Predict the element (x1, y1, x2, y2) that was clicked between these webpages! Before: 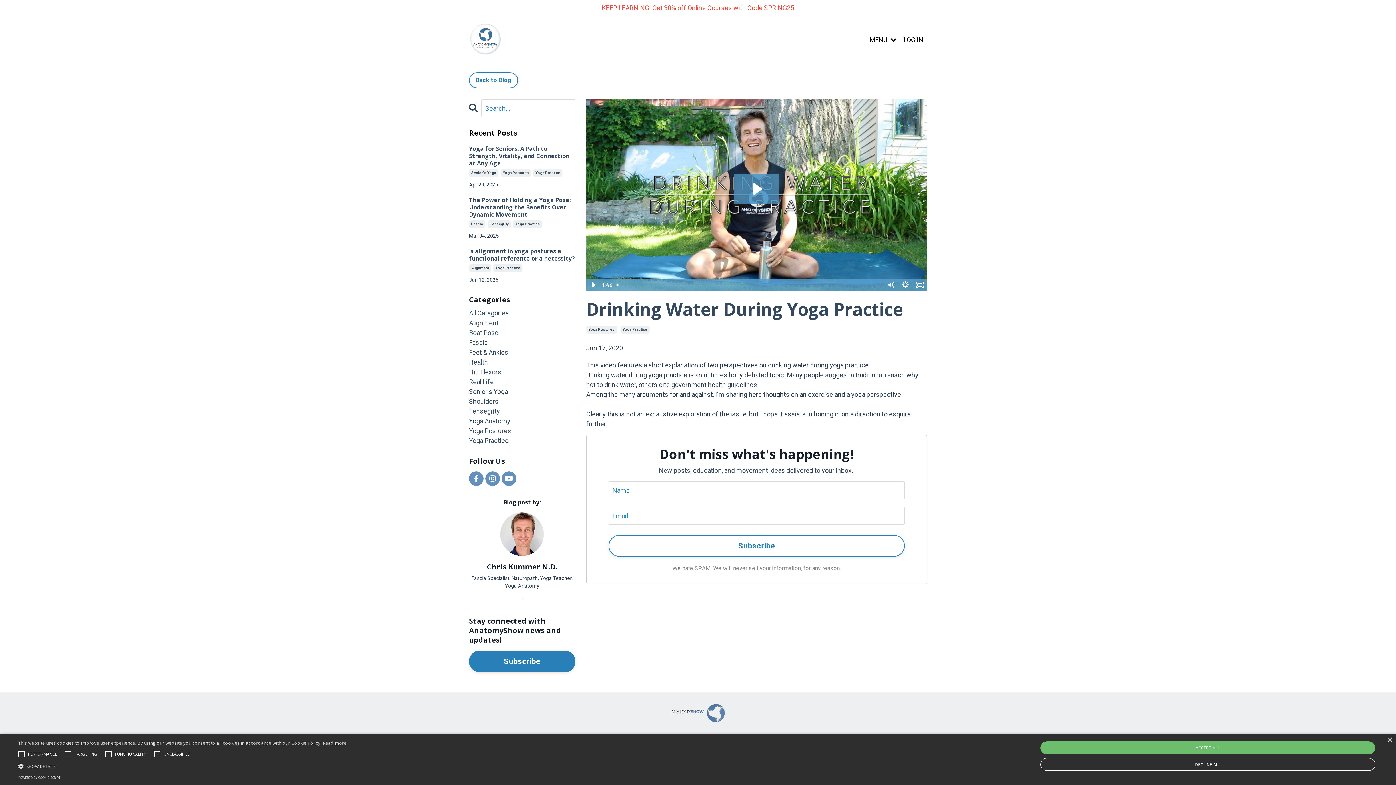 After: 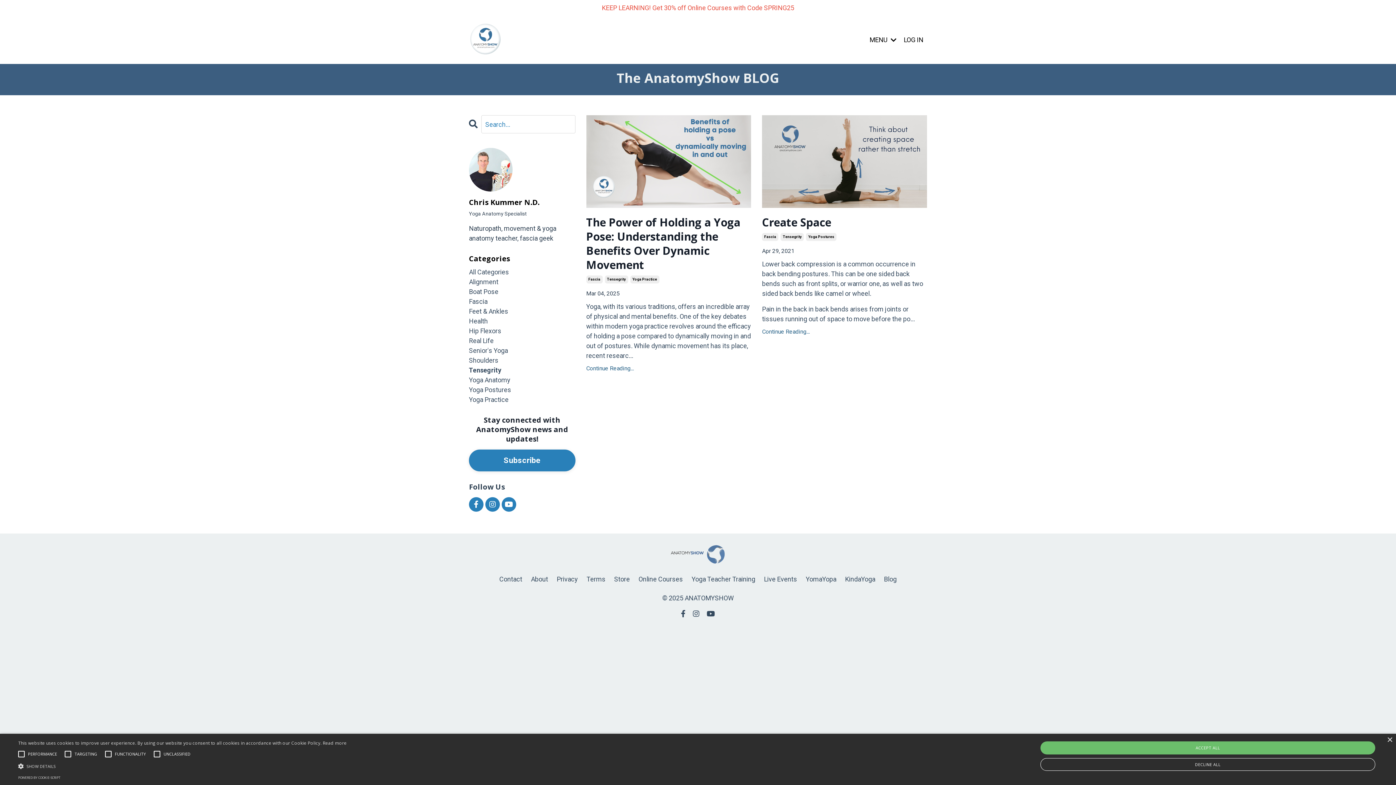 Action: bbox: (469, 406, 575, 416) label: Tensegrity